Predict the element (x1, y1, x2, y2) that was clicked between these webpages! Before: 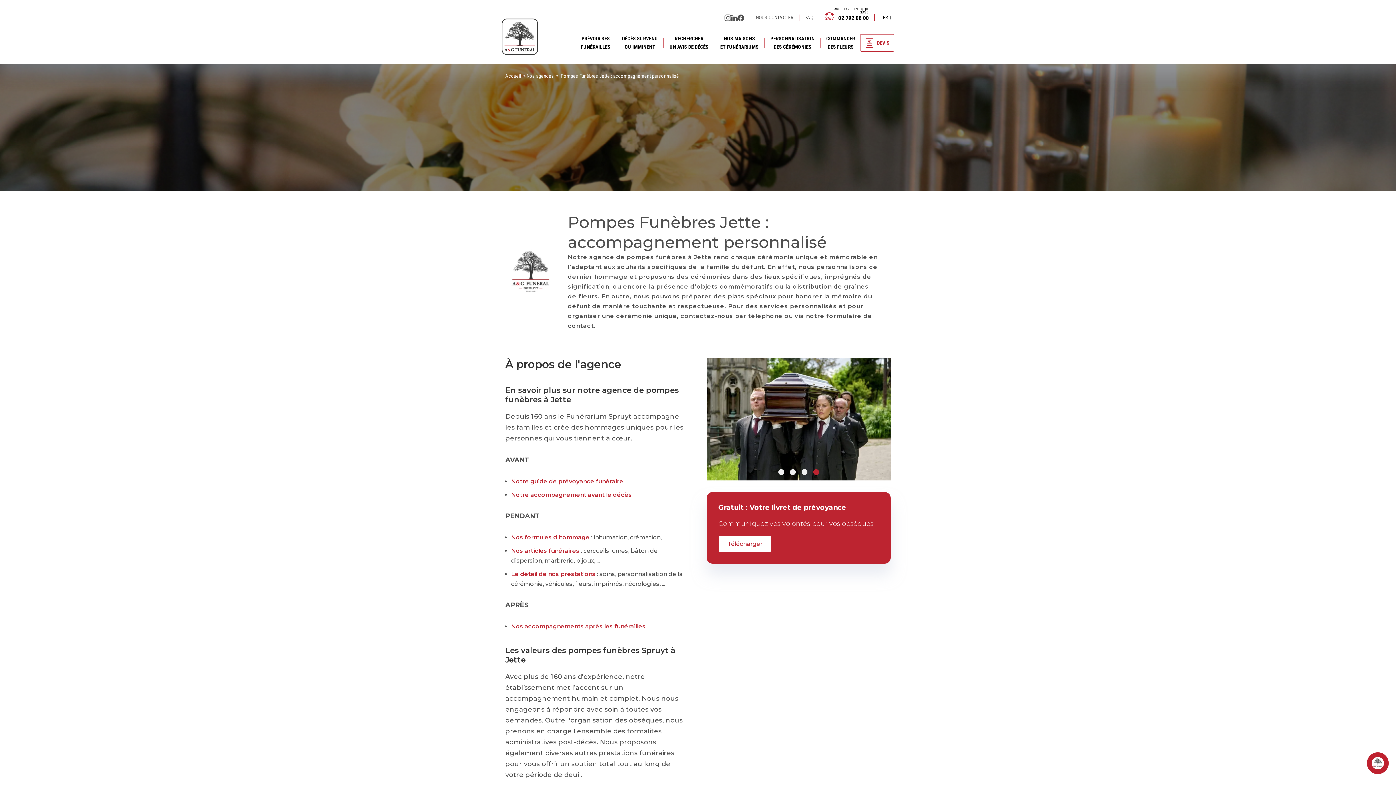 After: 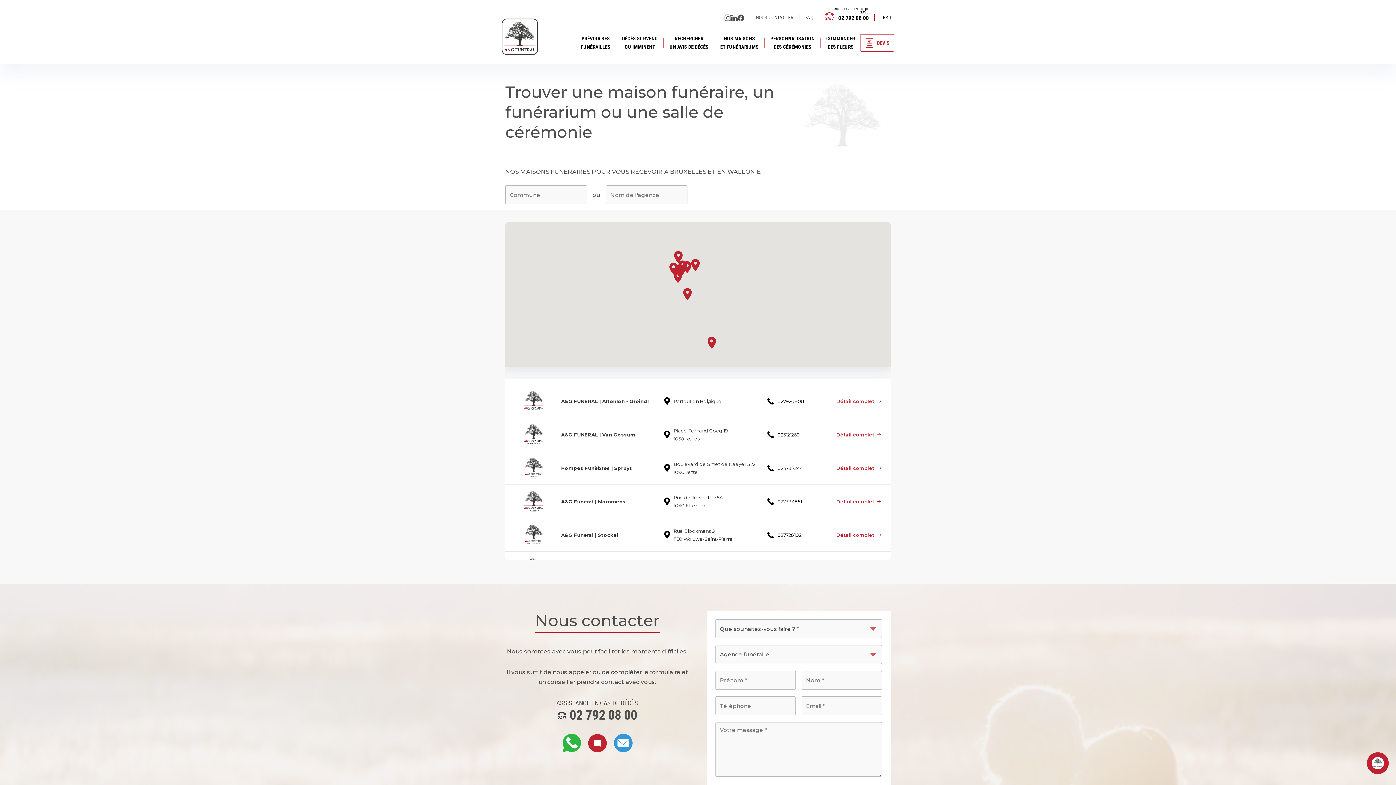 Action: label: Nos agences bbox: (526, 73, 554, 78)